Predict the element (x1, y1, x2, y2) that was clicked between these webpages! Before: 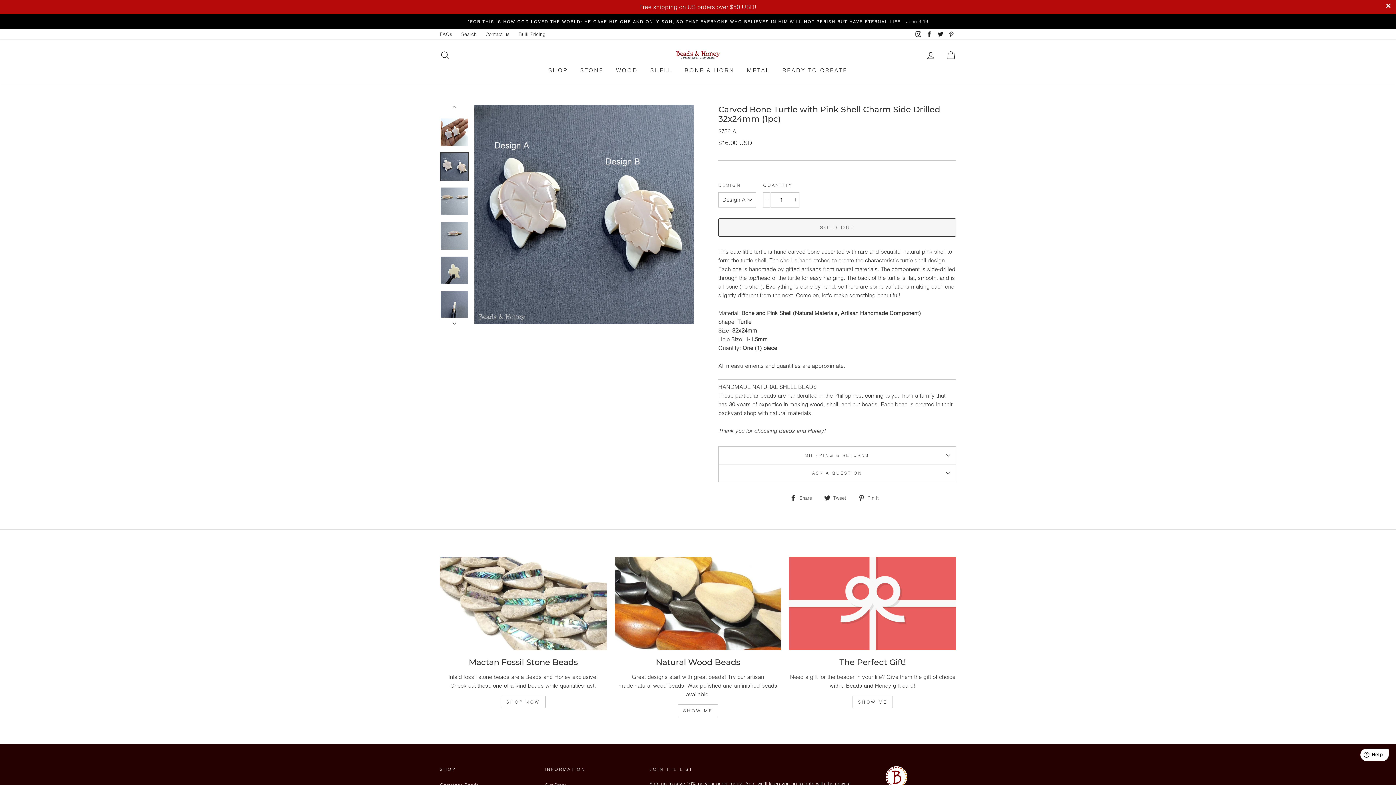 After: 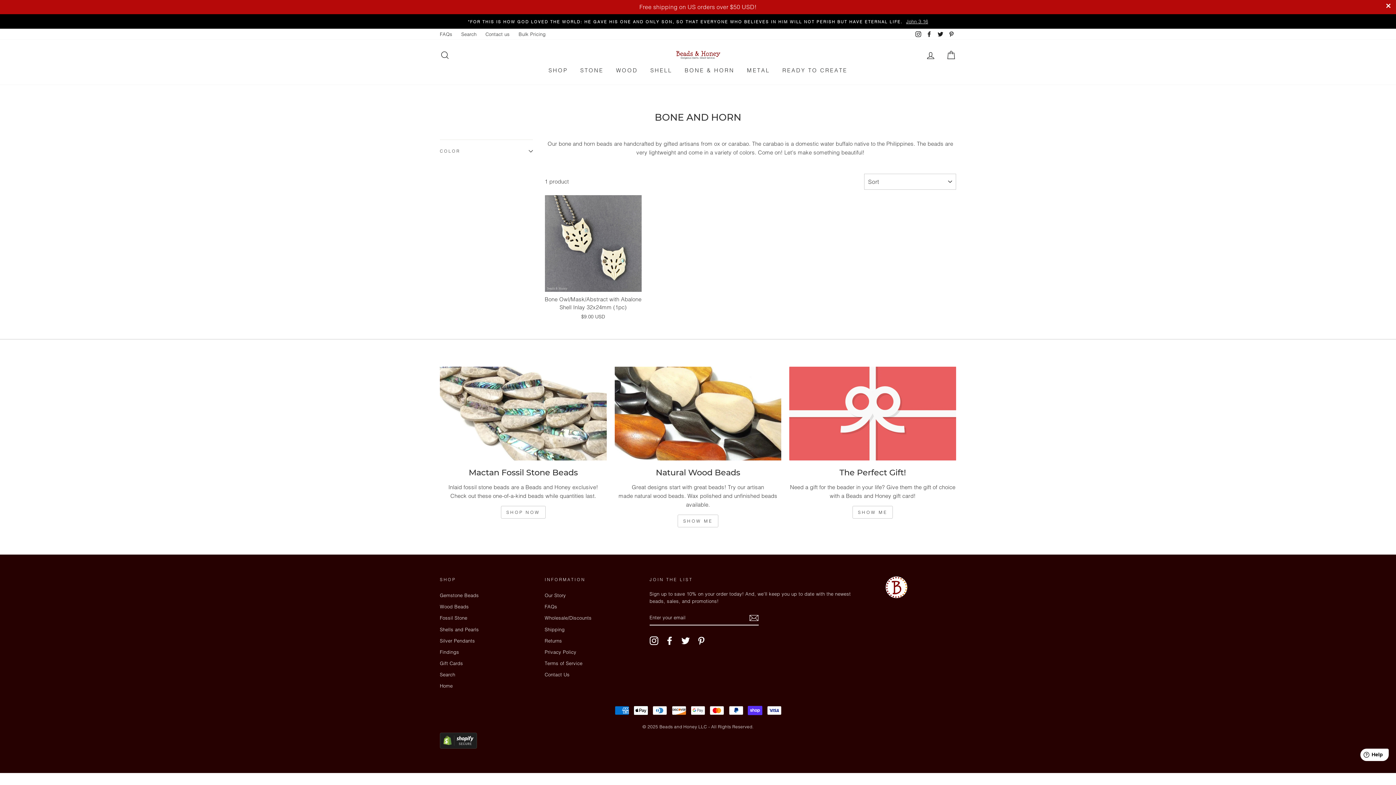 Action: label: BONE & HORN bbox: (679, 63, 740, 77)